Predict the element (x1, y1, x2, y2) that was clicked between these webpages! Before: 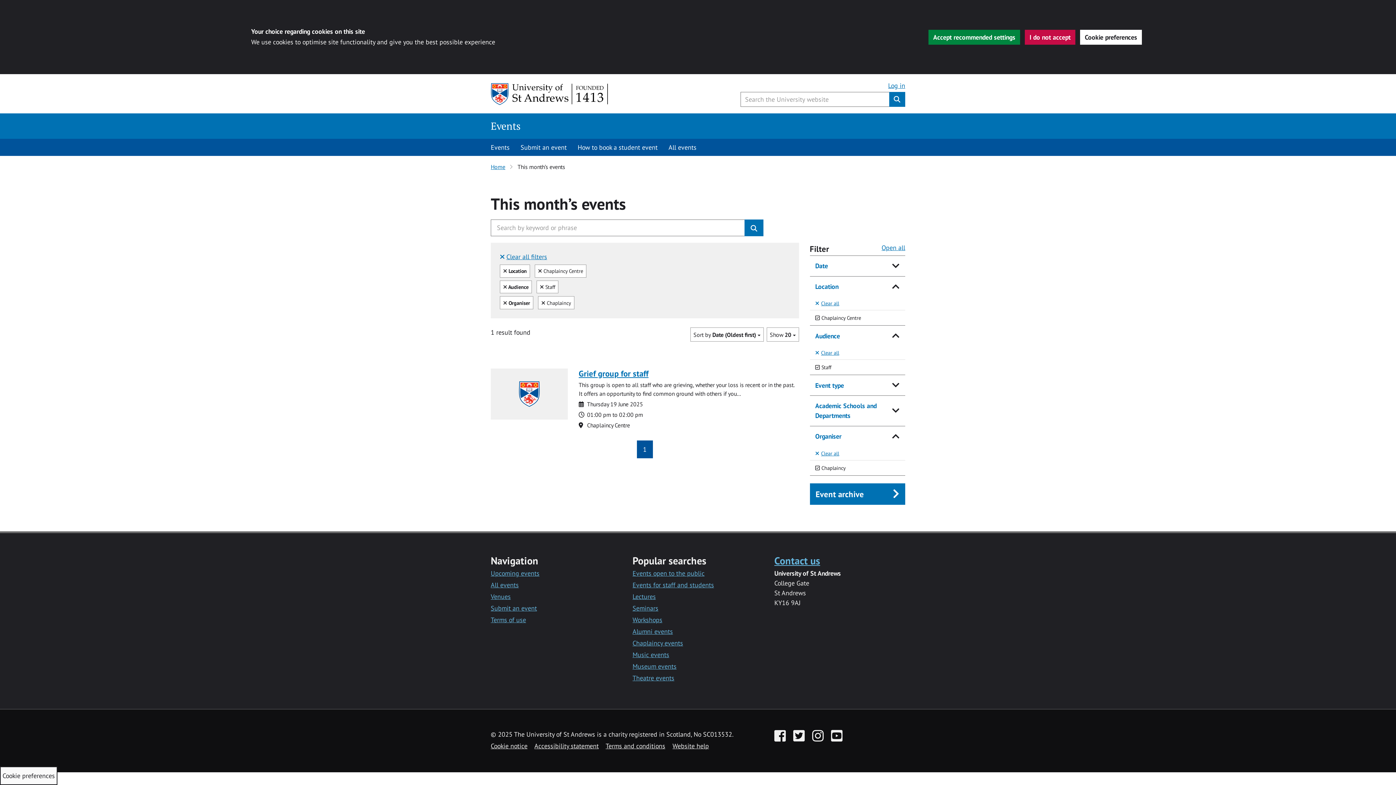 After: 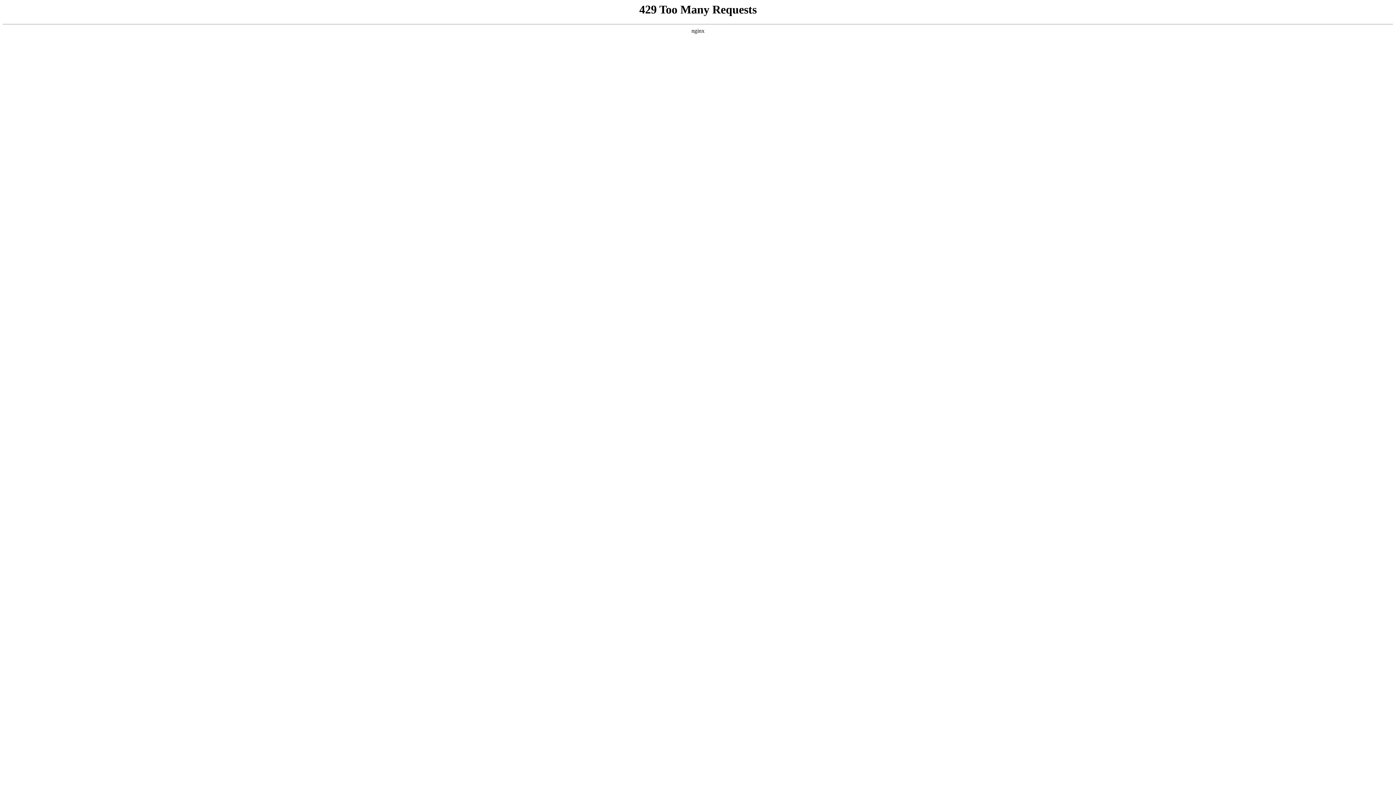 Action: label: Clear
 Chaplaincy bbox: (538, 296, 574, 309)